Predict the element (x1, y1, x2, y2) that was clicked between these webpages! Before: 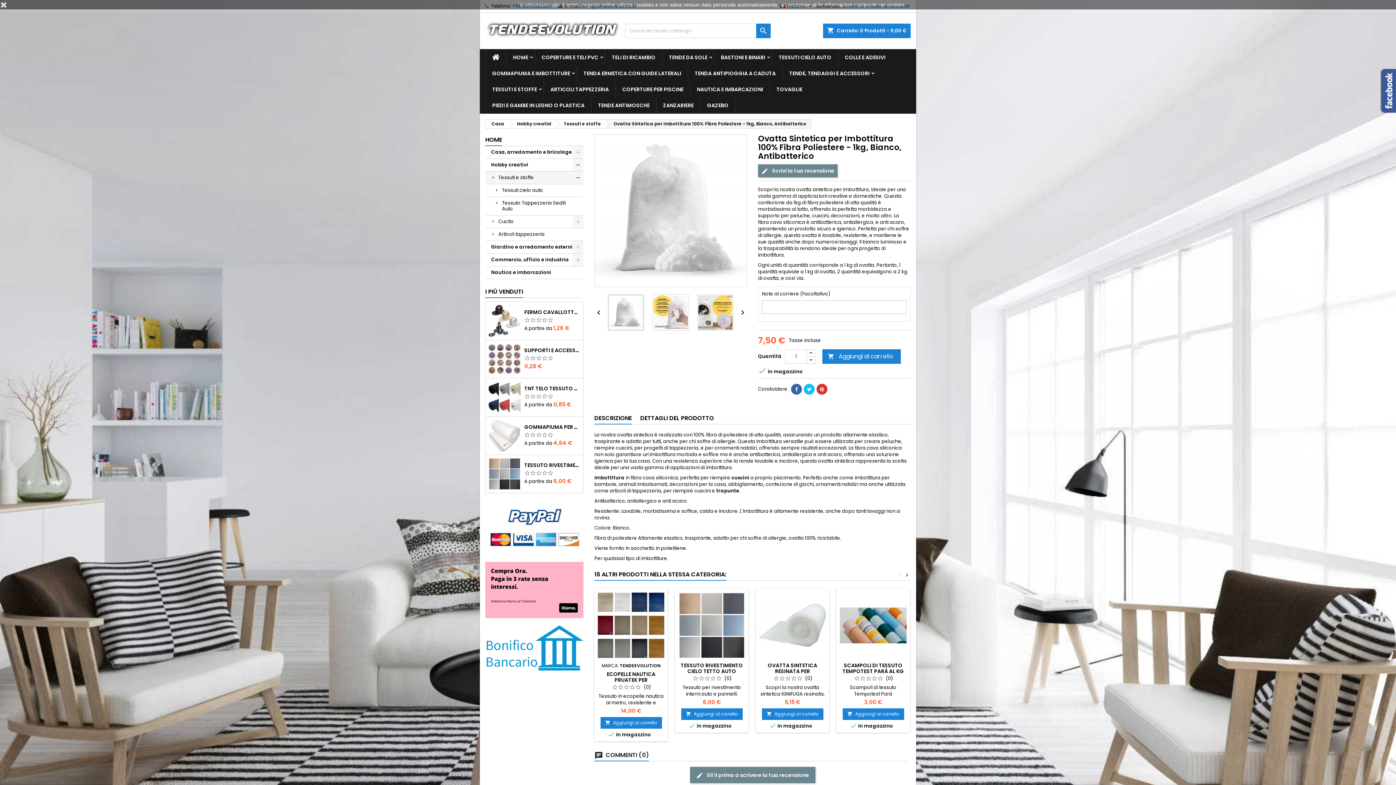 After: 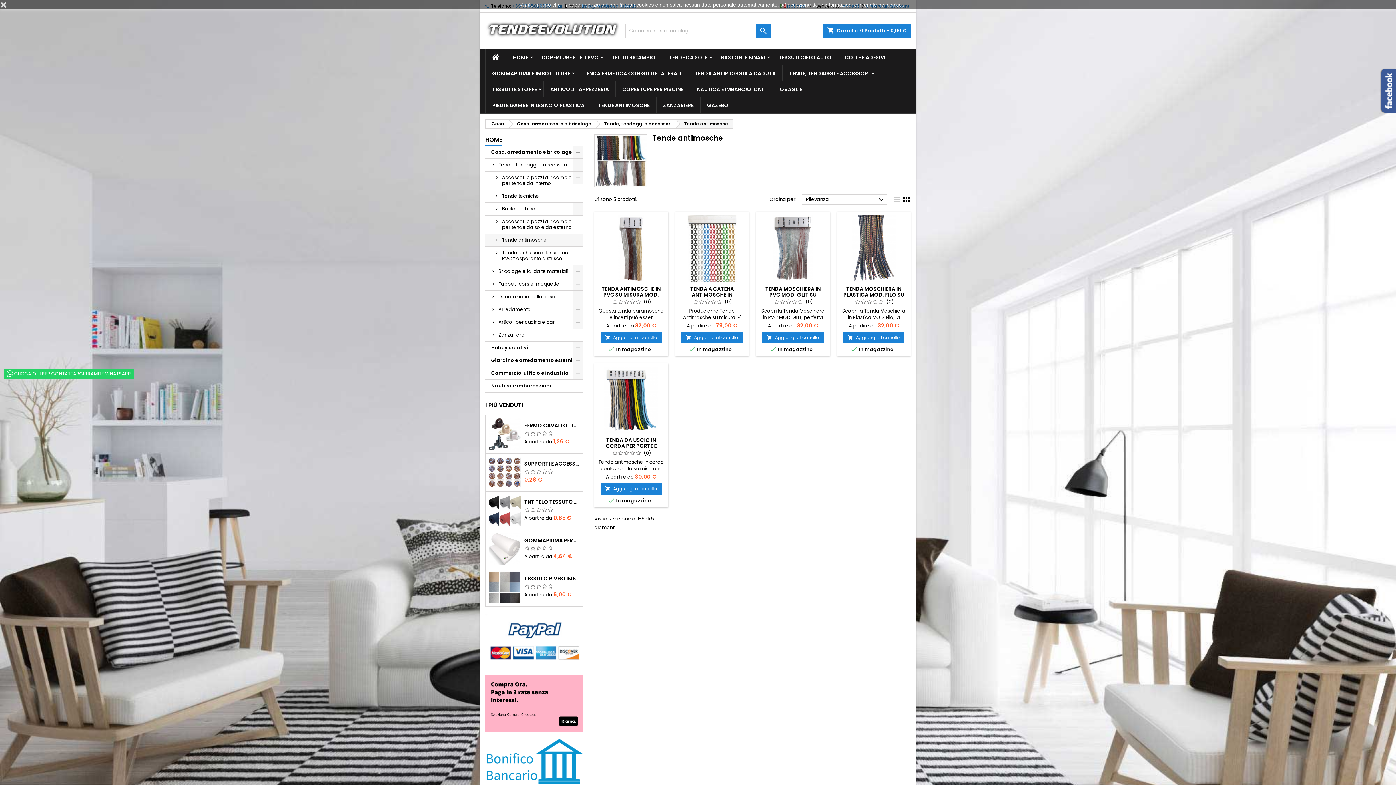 Action: bbox: (591, 97, 656, 113) label: TENDE ANTIMOSCHE